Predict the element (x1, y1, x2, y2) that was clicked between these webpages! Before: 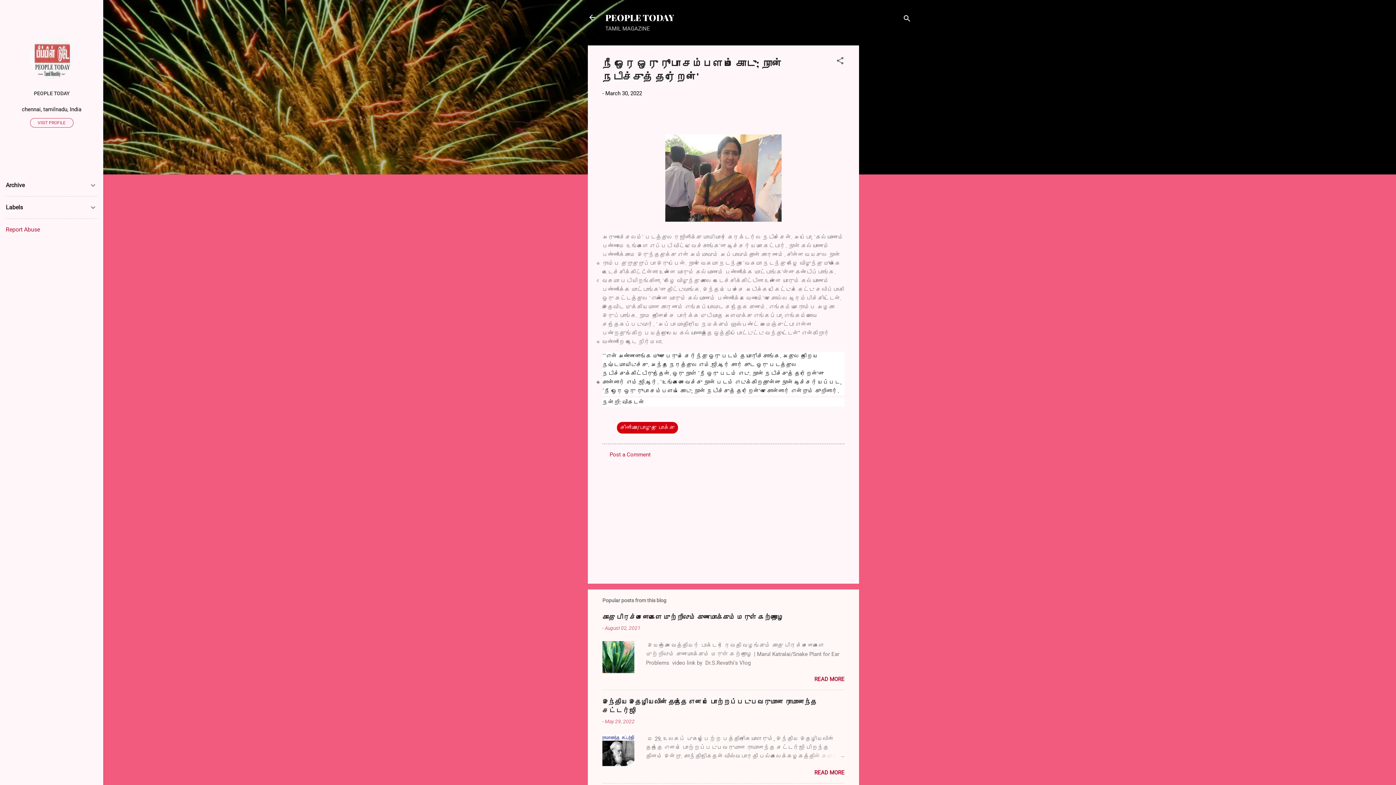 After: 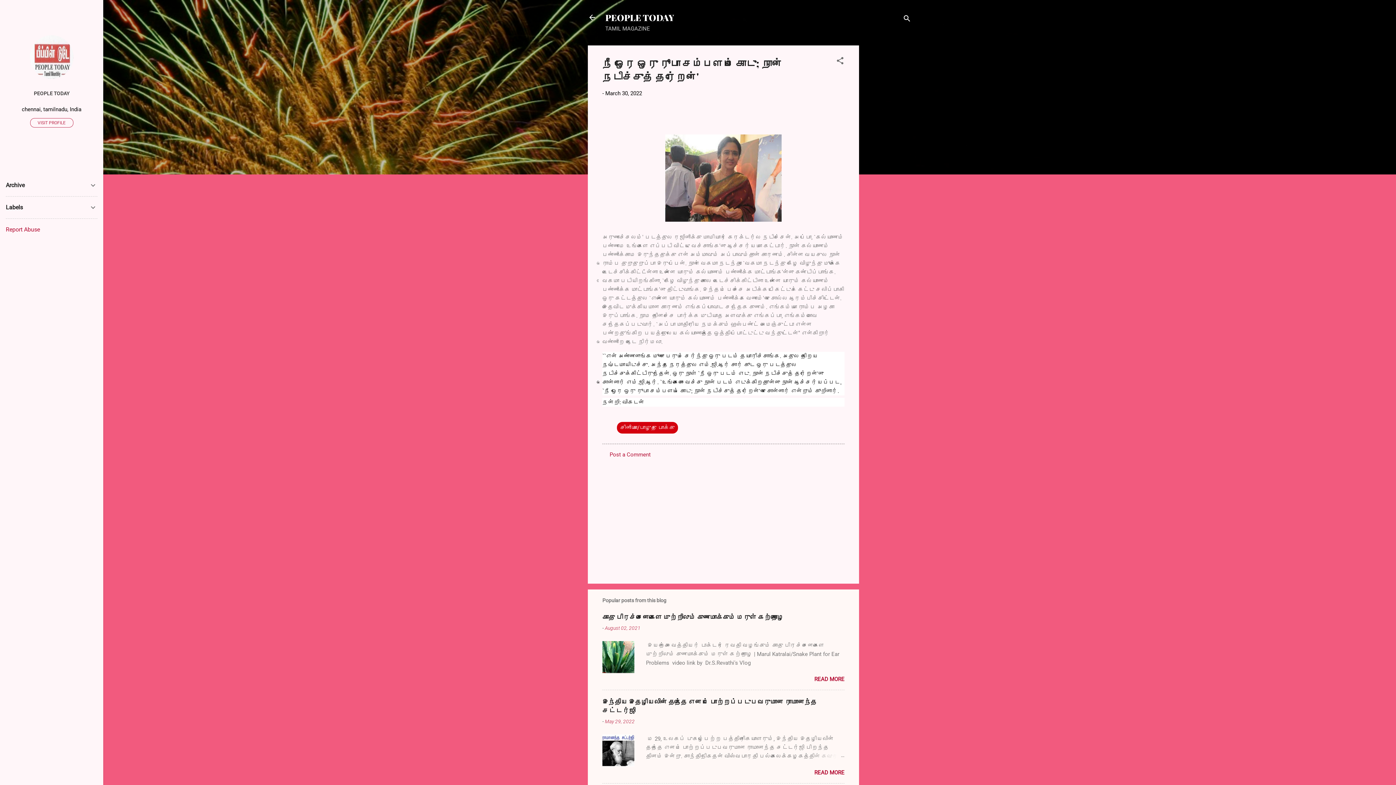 Action: bbox: (5, 226, 40, 233) label: Report Abuse